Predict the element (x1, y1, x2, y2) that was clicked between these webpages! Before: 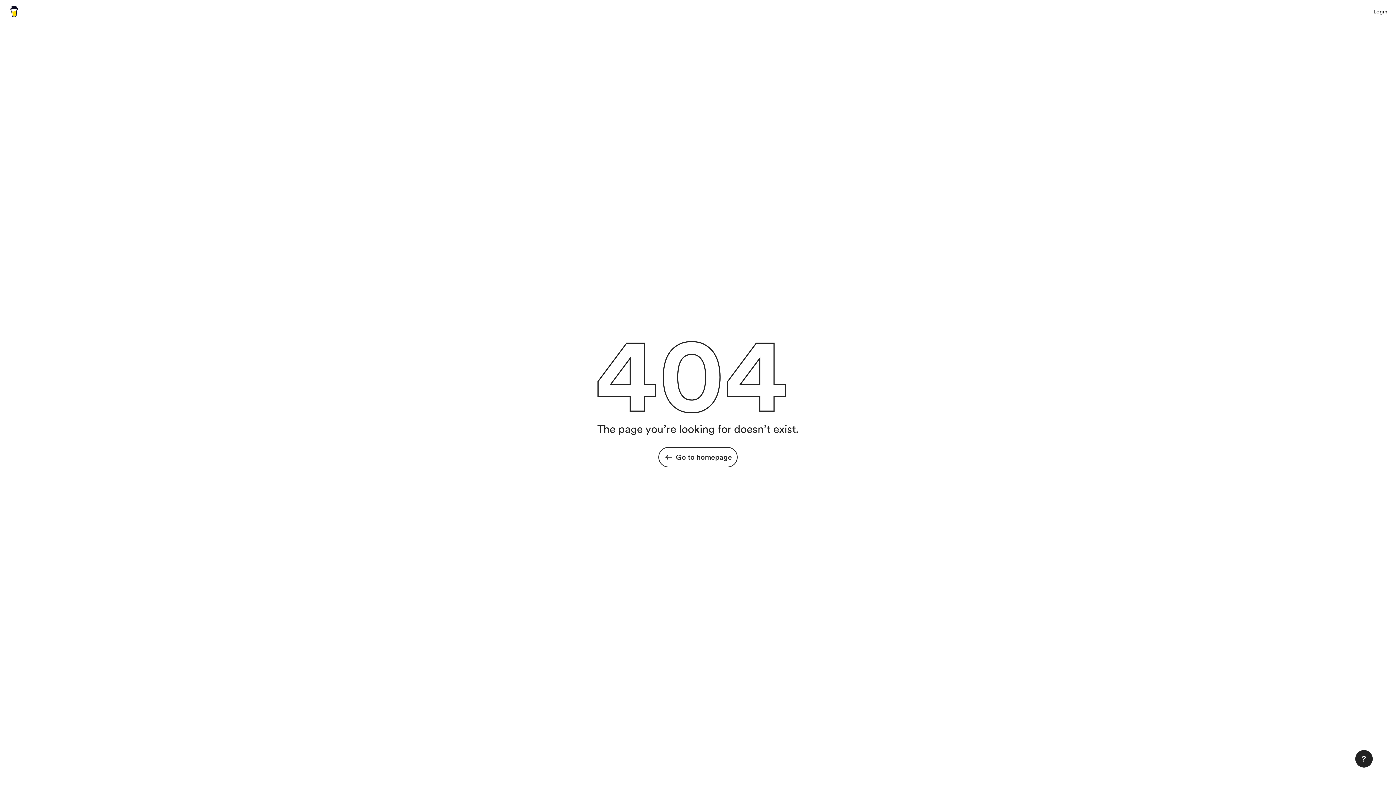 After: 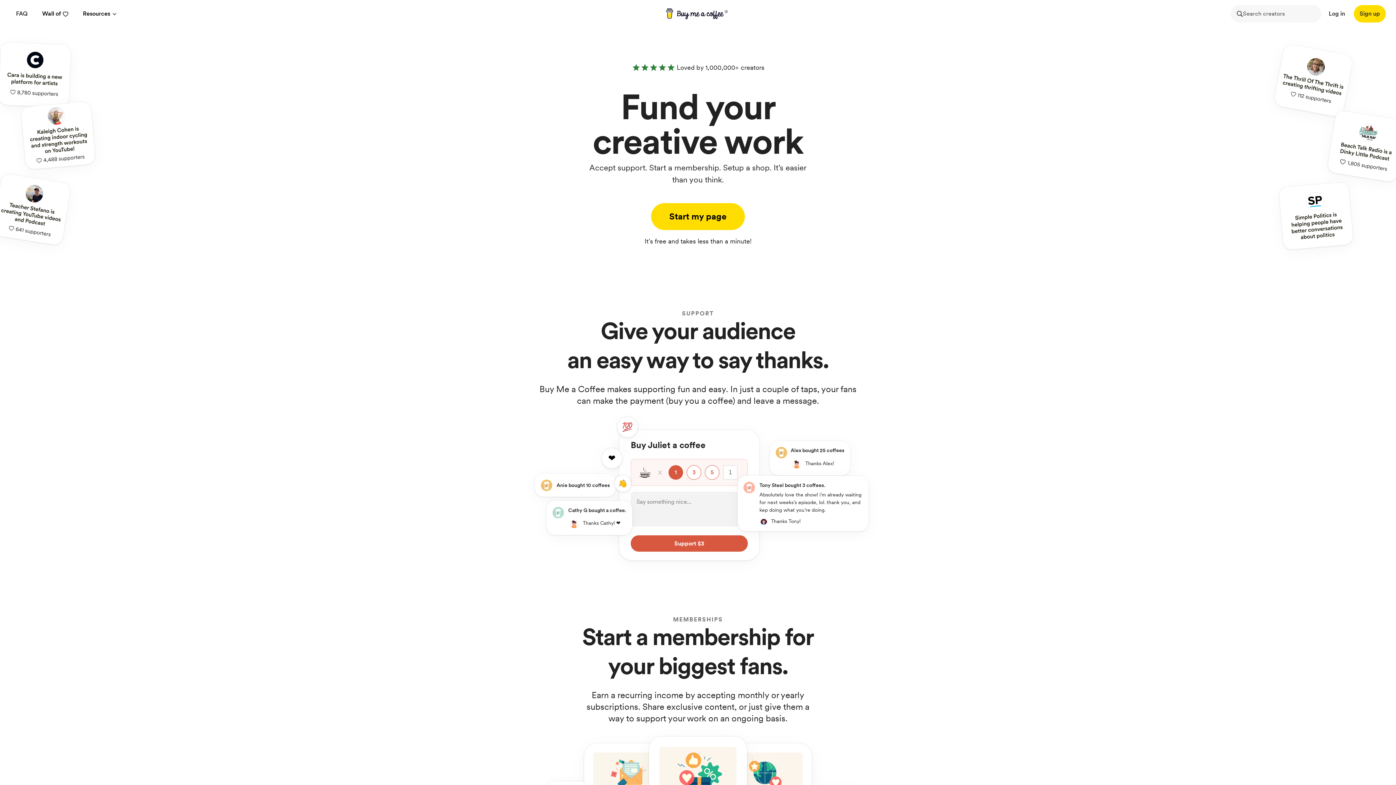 Action: bbox: (8, 6, 19, 16)